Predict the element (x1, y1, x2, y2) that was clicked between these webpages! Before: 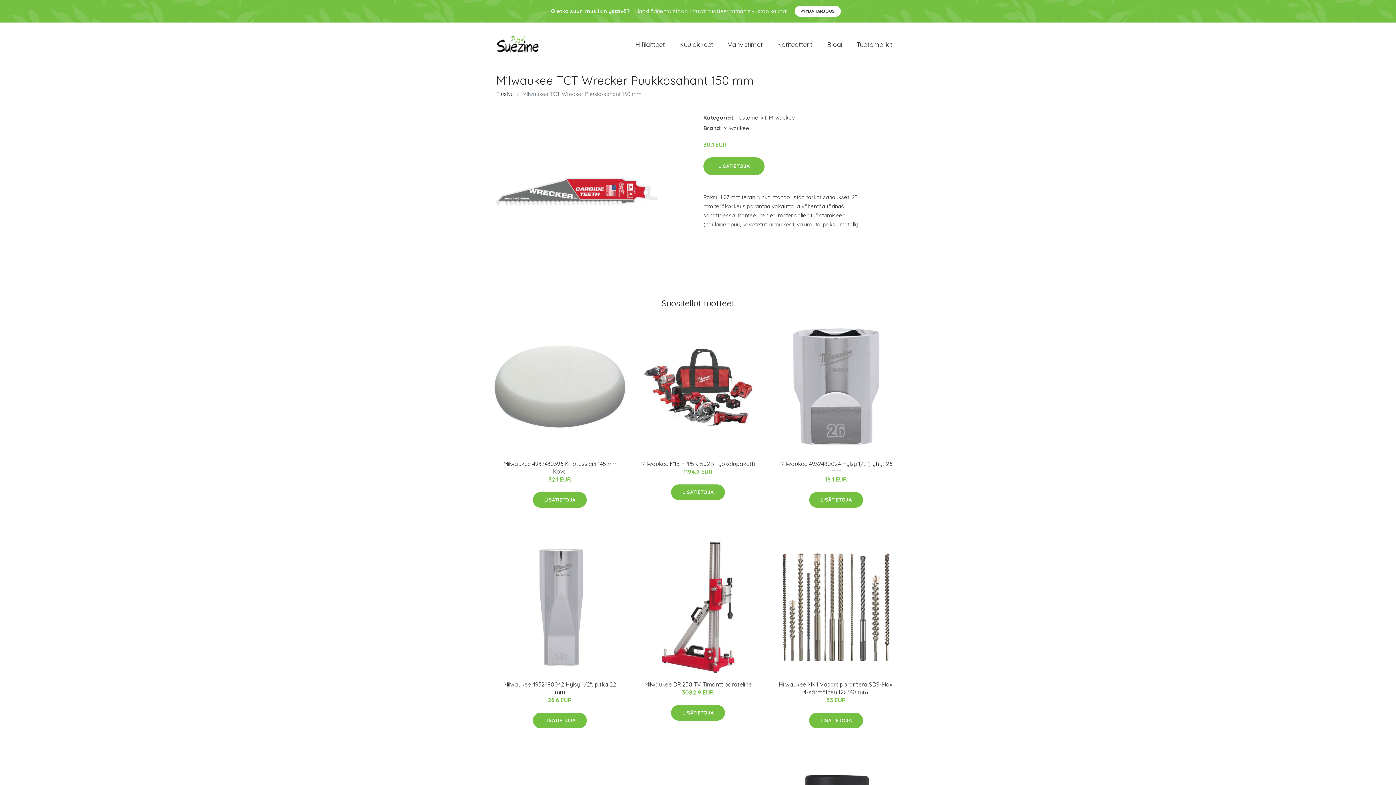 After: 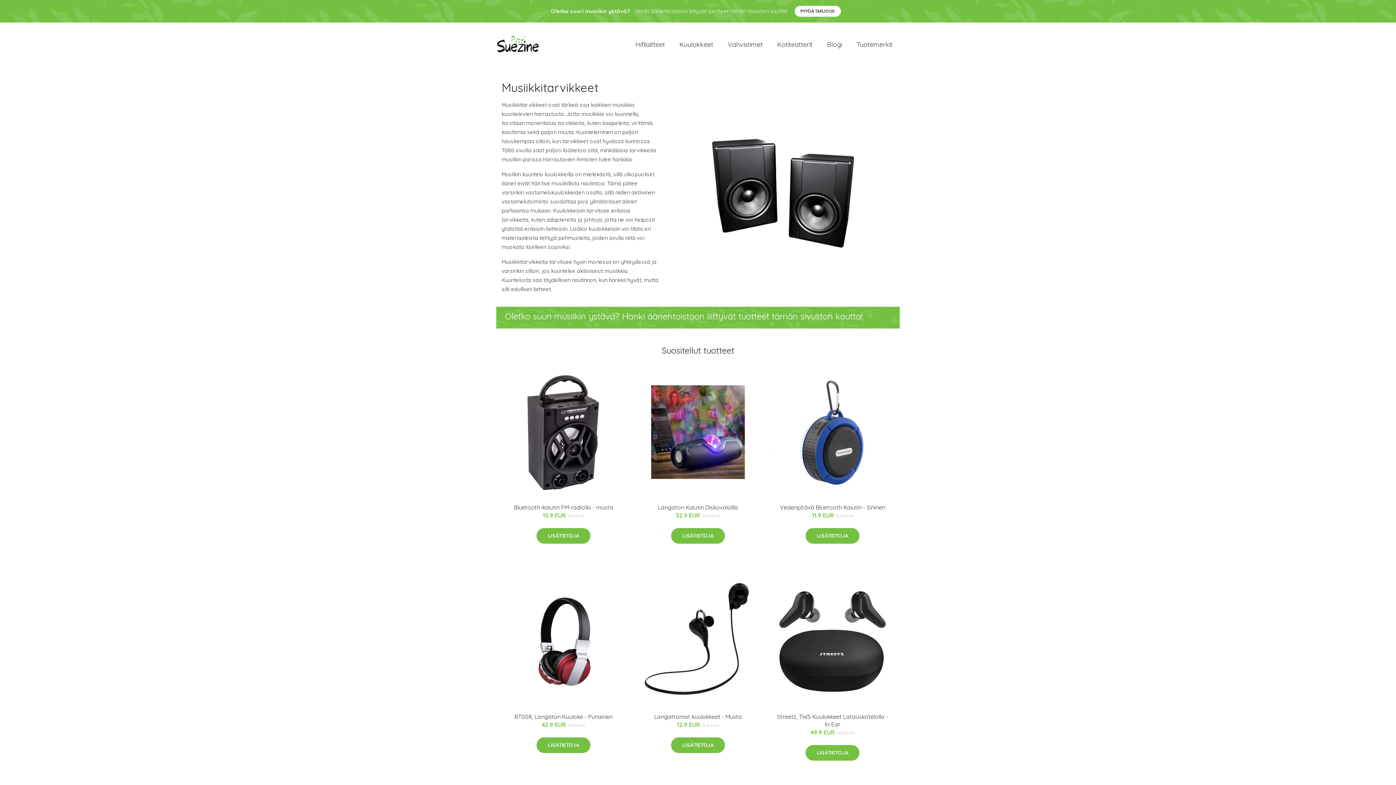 Action: bbox: (496, 90, 513, 97) label: Etusivu